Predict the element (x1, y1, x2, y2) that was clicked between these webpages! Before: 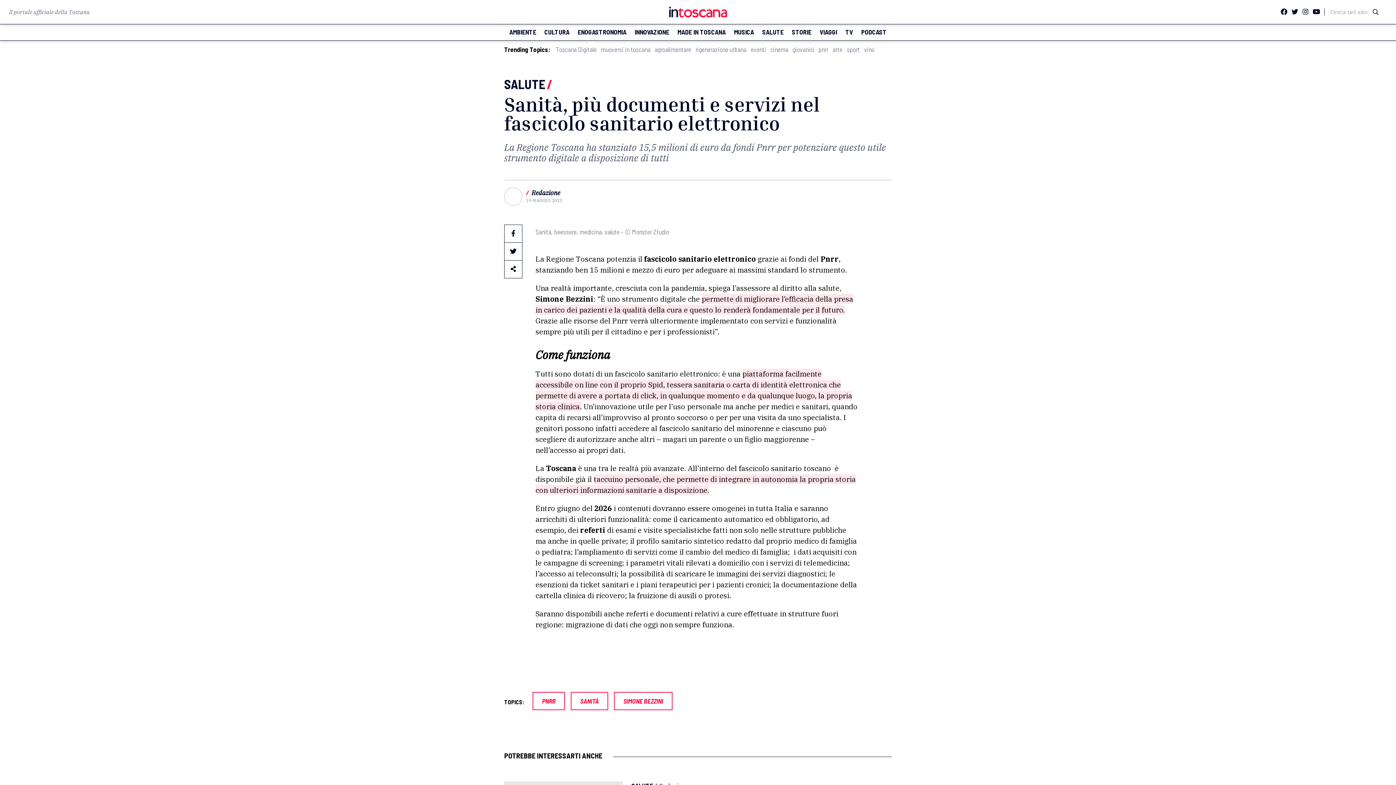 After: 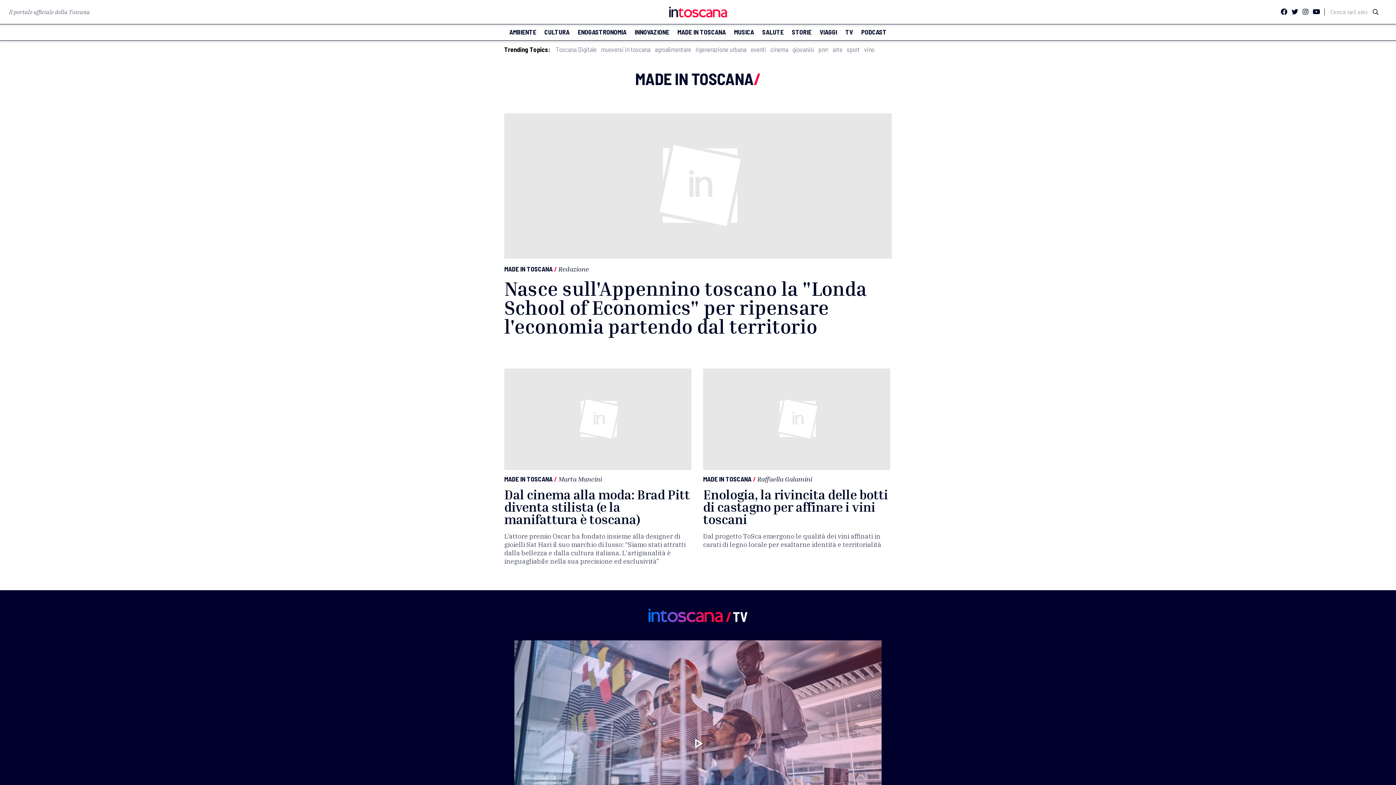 Action: label: MADE IN TOSCANA bbox: (677, 28, 725, 35)